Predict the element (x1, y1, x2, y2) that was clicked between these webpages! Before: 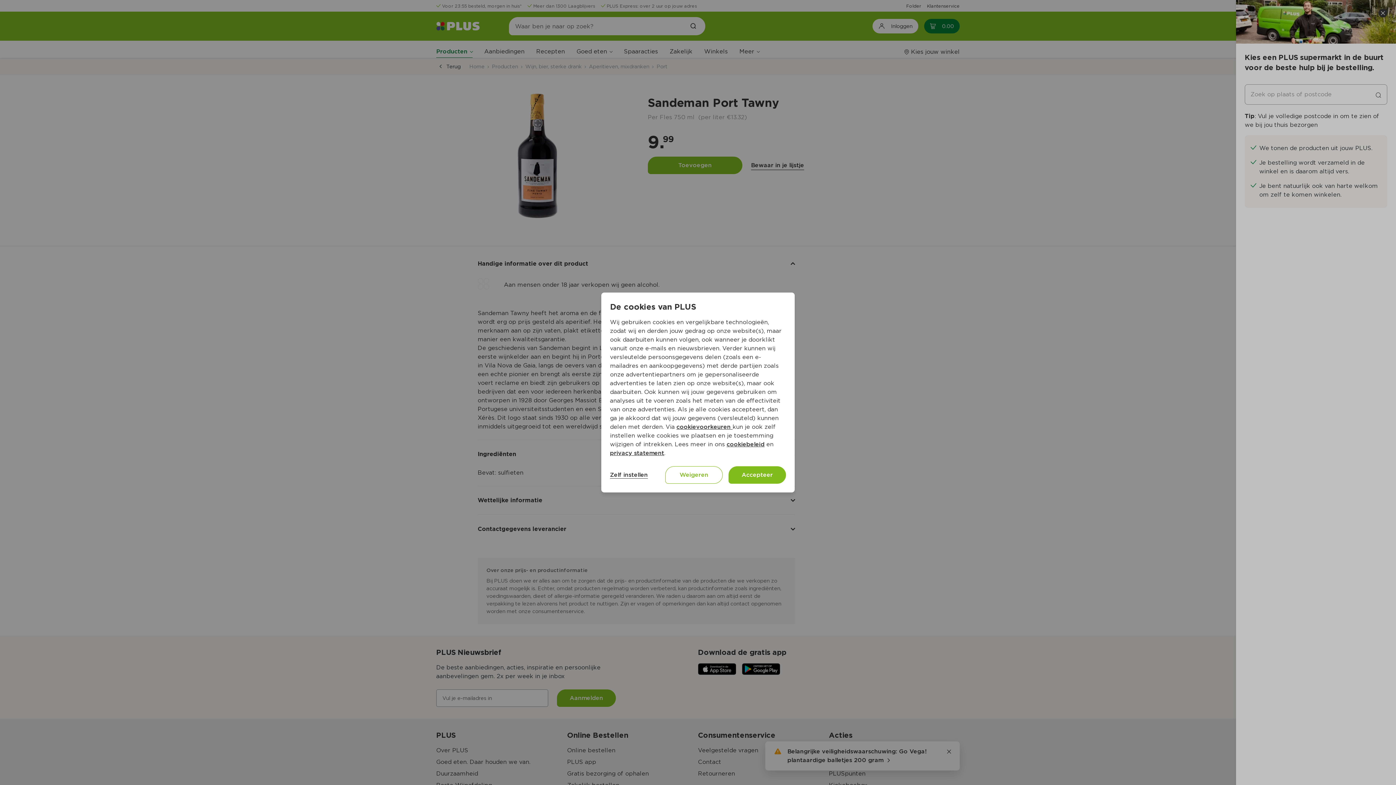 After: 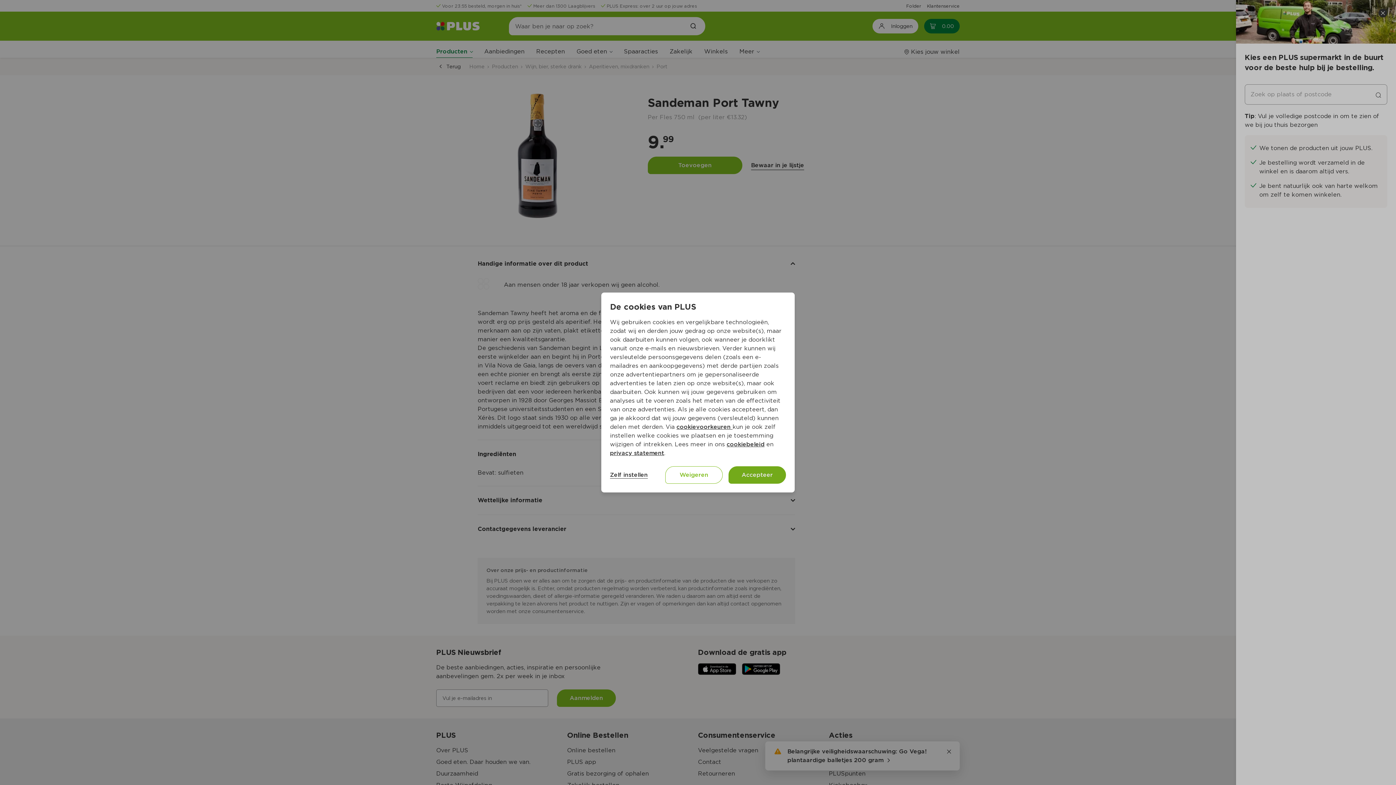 Action: label: Accepteer bbox: (728, 466, 786, 484)